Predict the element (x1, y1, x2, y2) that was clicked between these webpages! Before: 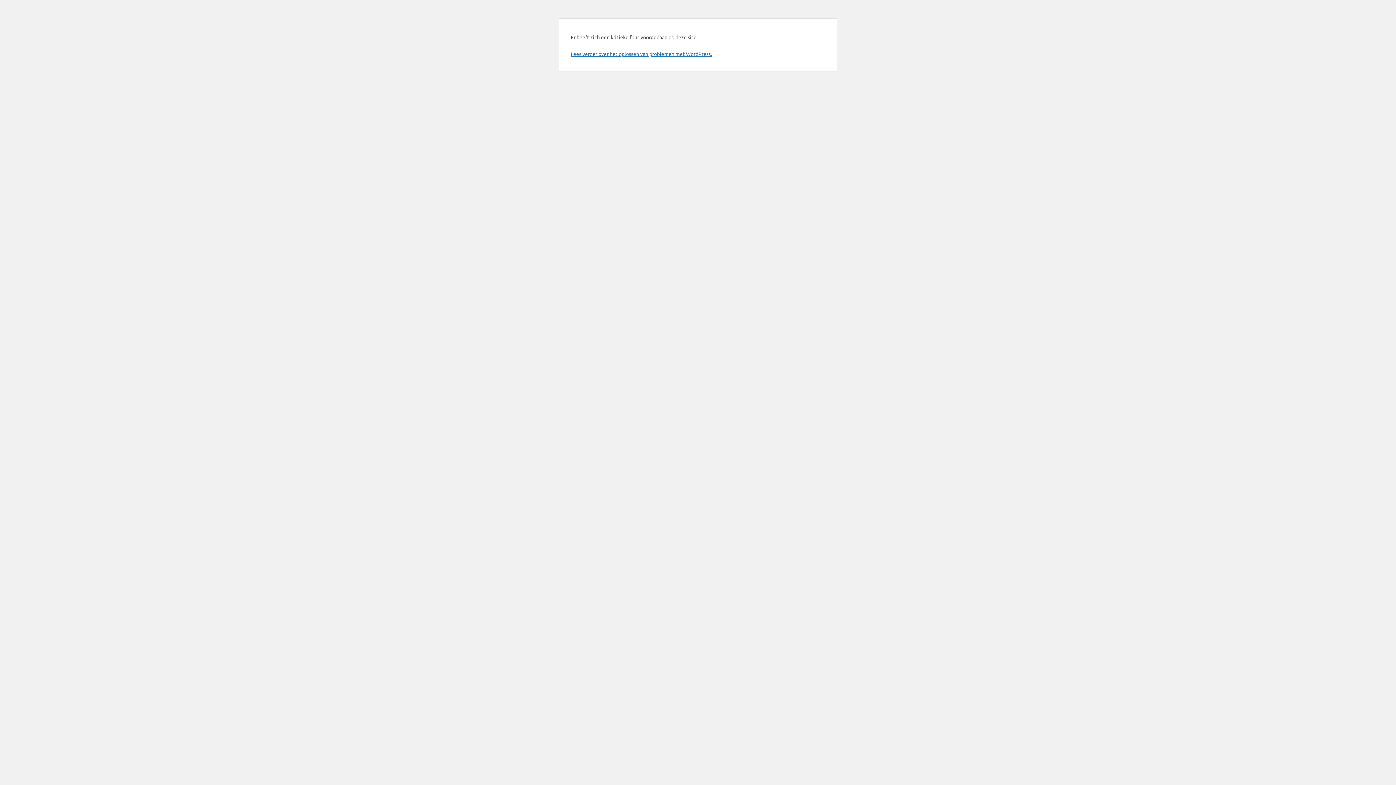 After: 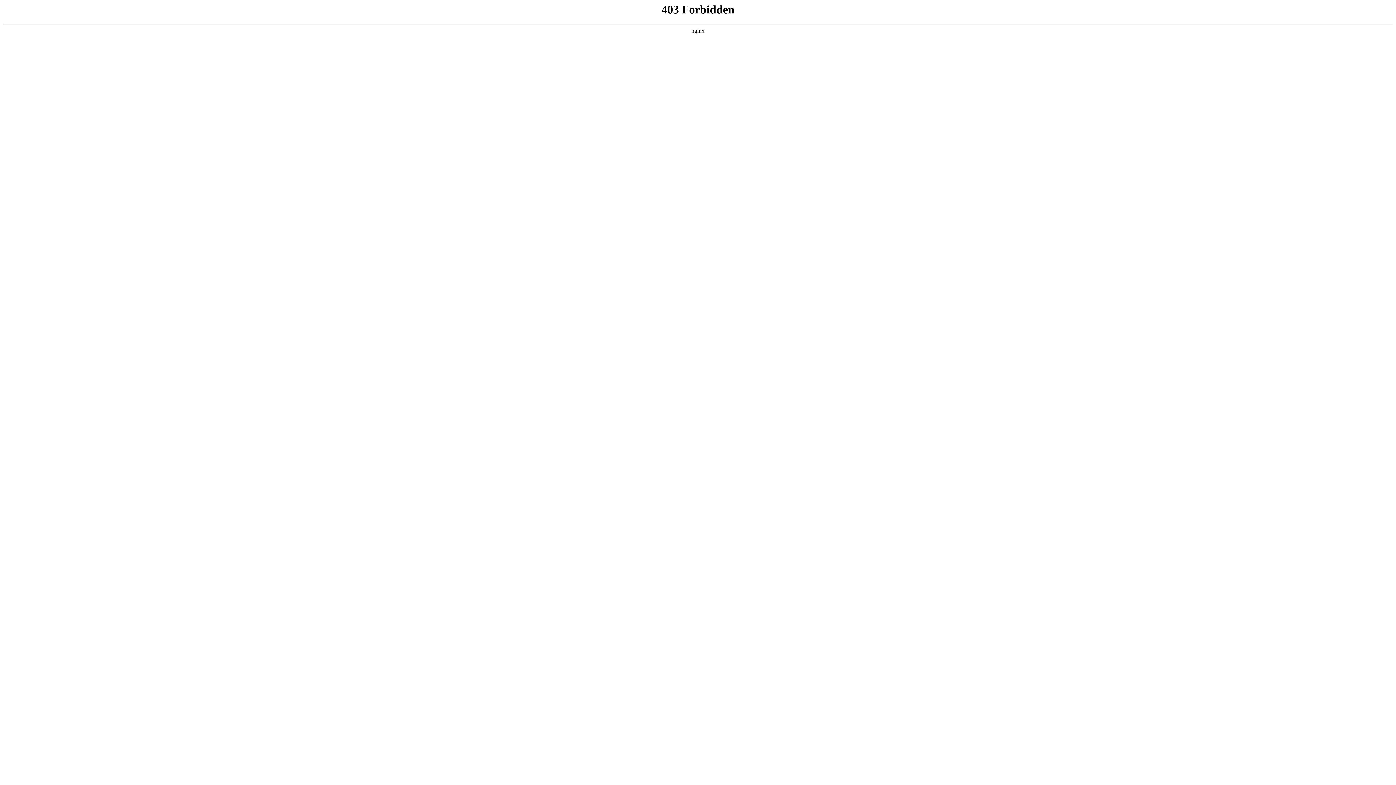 Action: bbox: (570, 50, 712, 57) label: Lees verder over het oplossen van problemen met WordPress.